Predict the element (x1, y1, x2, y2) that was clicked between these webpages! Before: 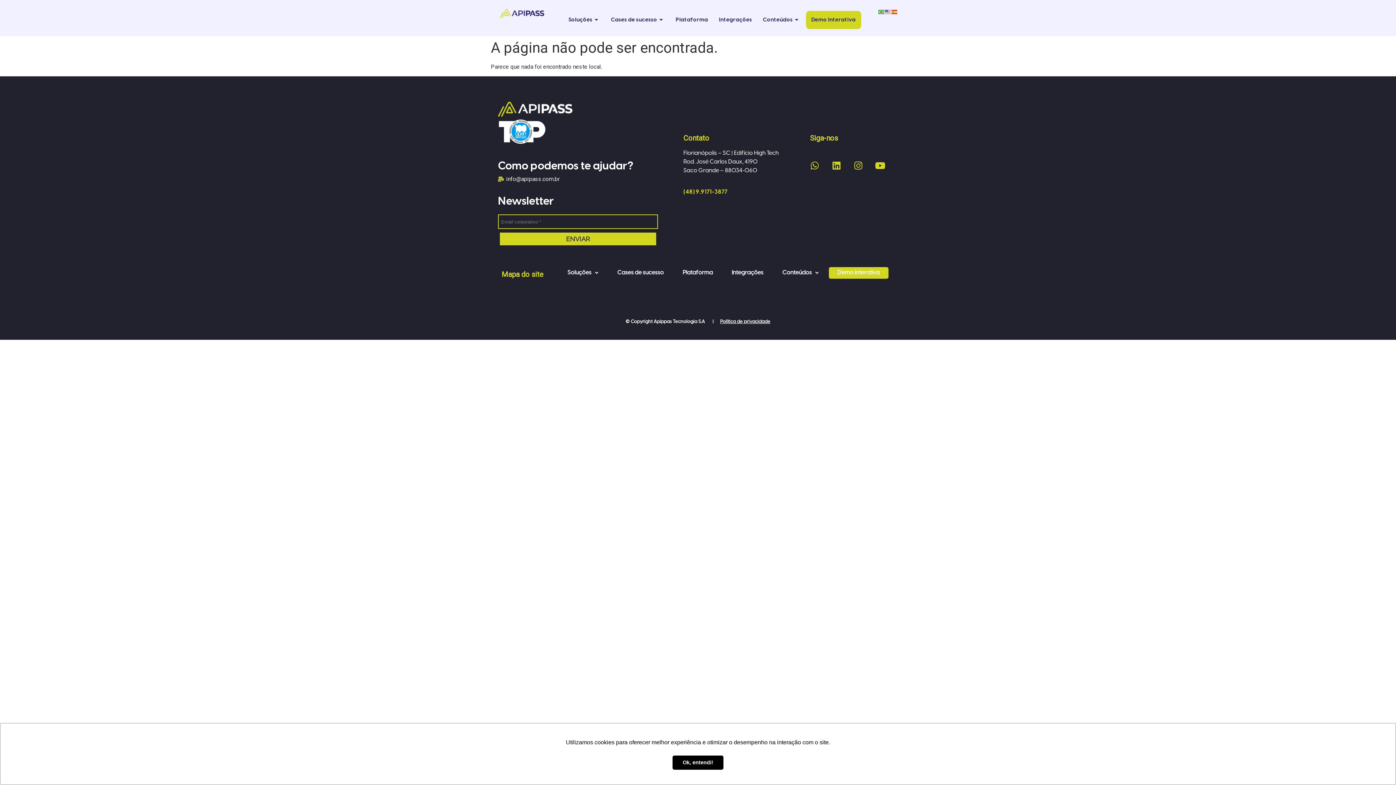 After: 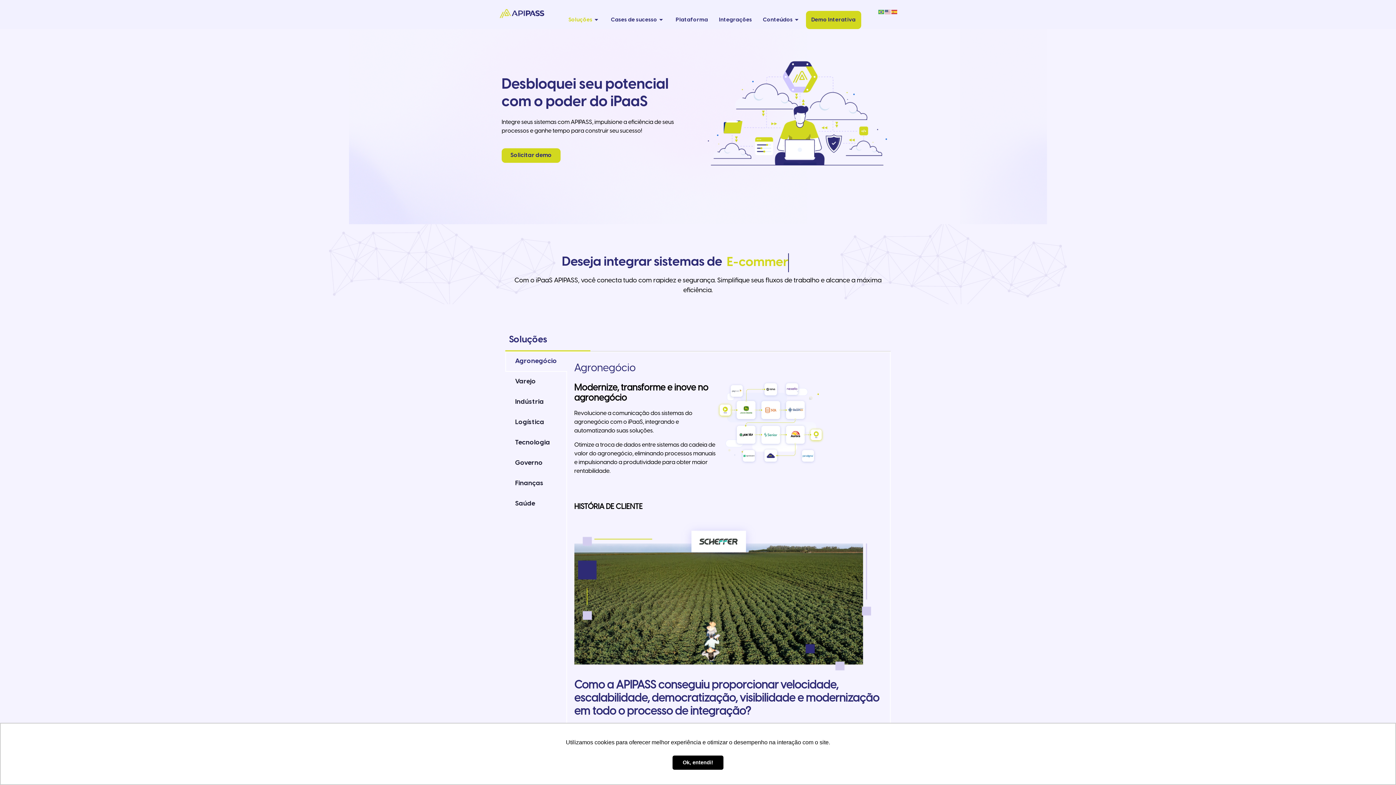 Action: bbox: (568, 10, 600, 29) label: Soluções